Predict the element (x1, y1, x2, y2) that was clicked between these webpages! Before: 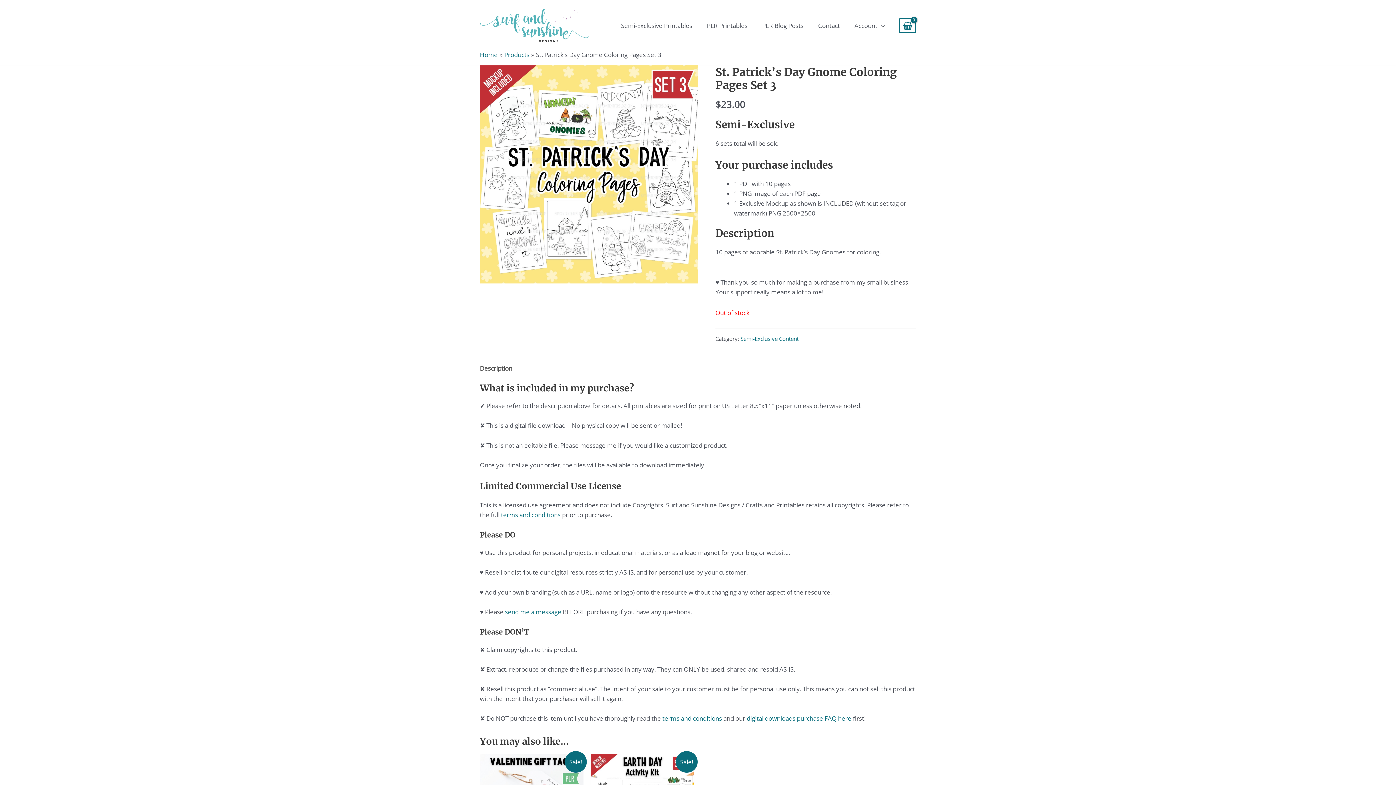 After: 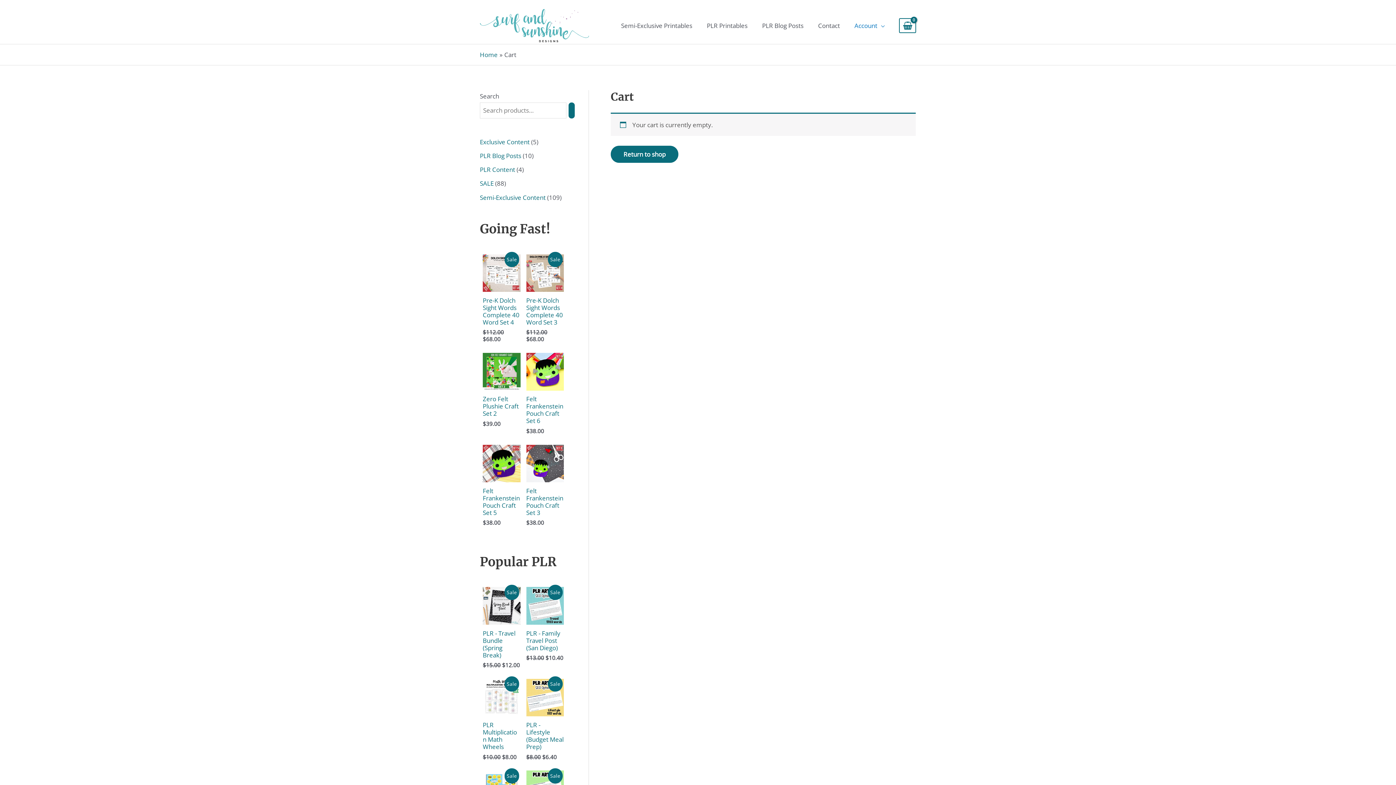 Action: bbox: (899, 18, 916, 33)